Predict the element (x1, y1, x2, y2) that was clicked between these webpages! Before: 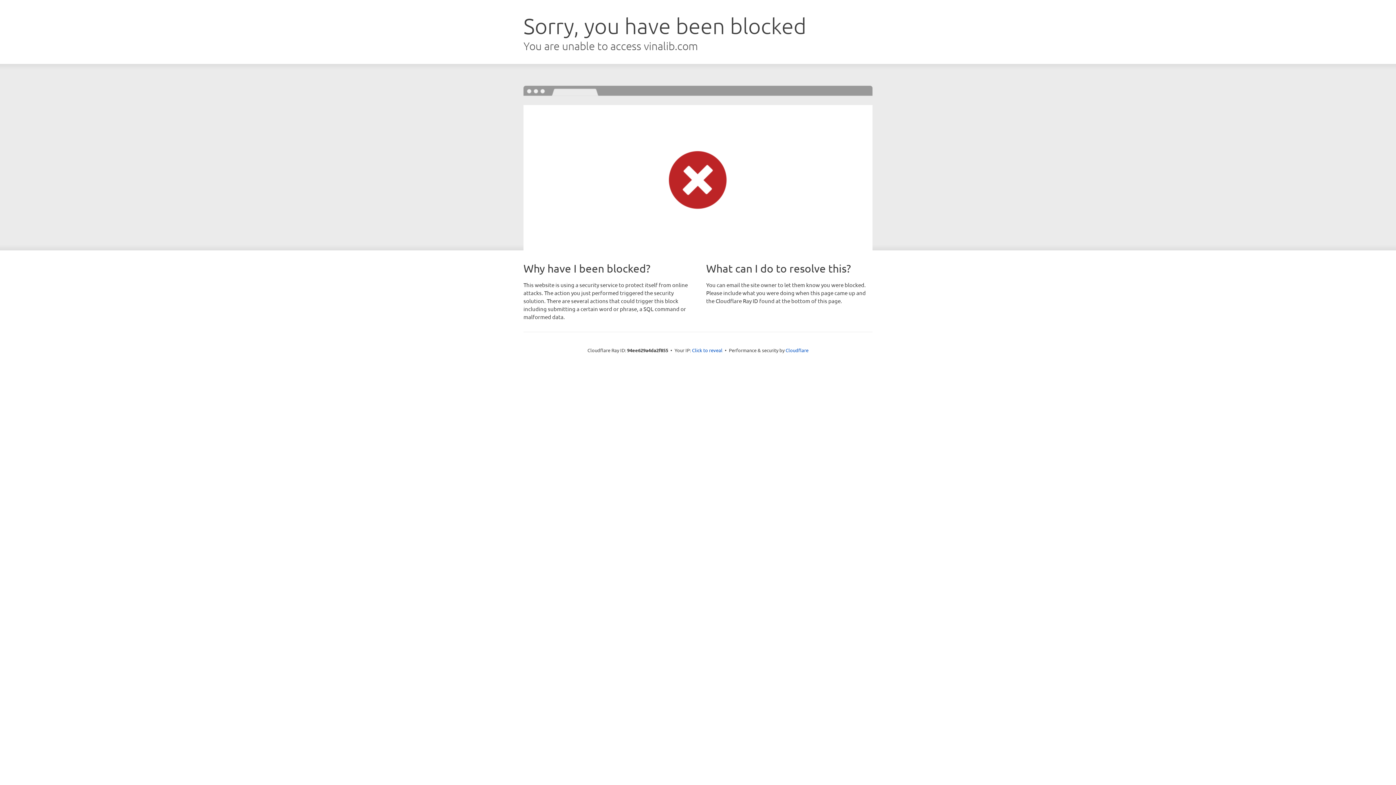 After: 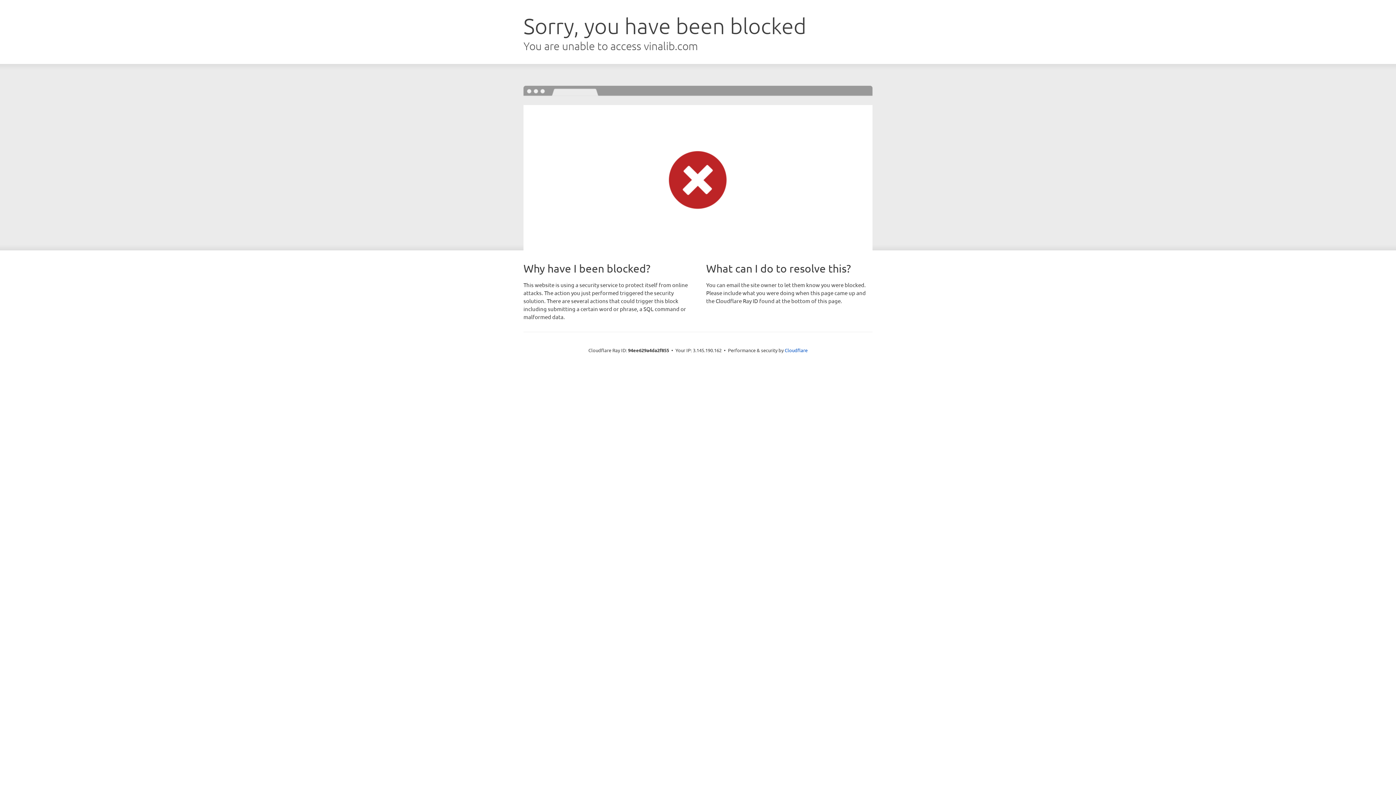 Action: bbox: (692, 346, 722, 353) label: Click to reveal